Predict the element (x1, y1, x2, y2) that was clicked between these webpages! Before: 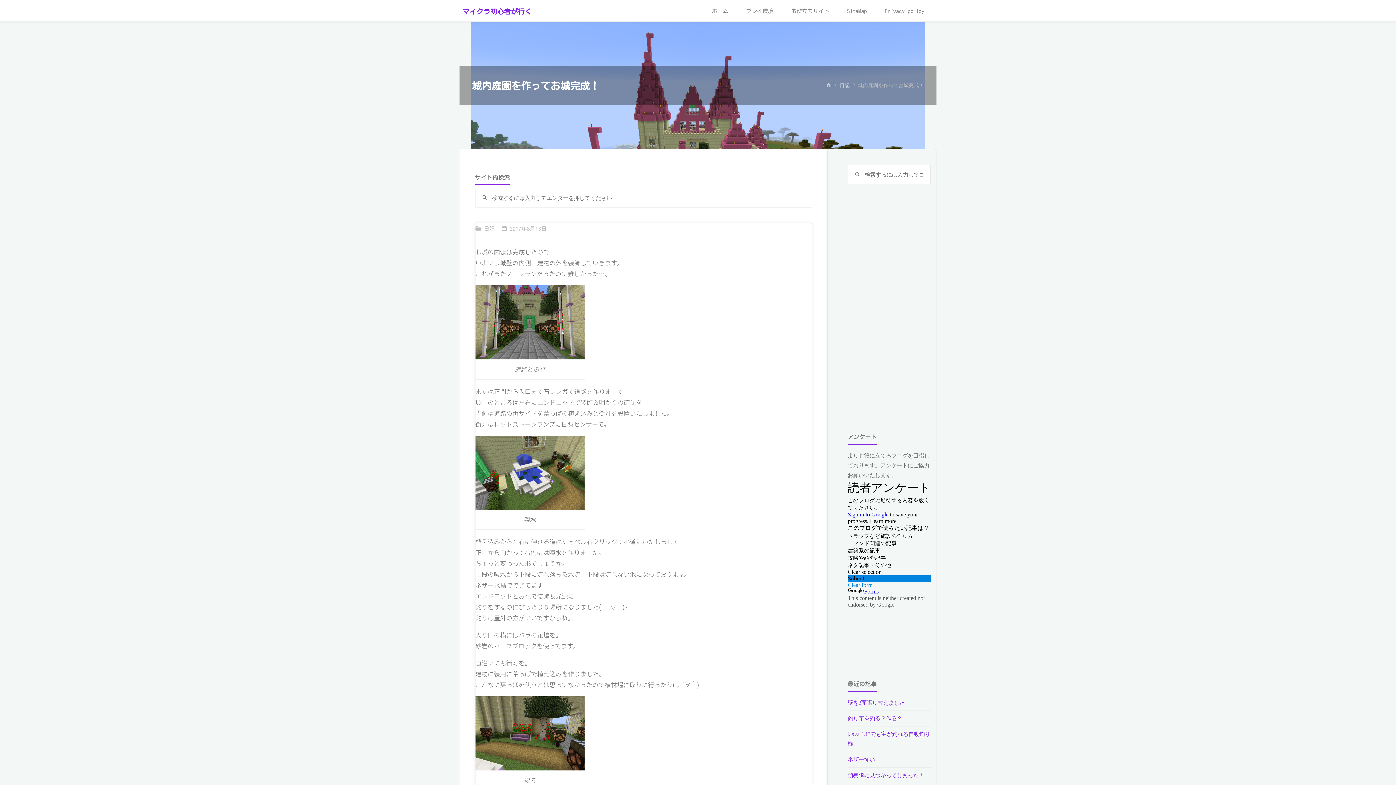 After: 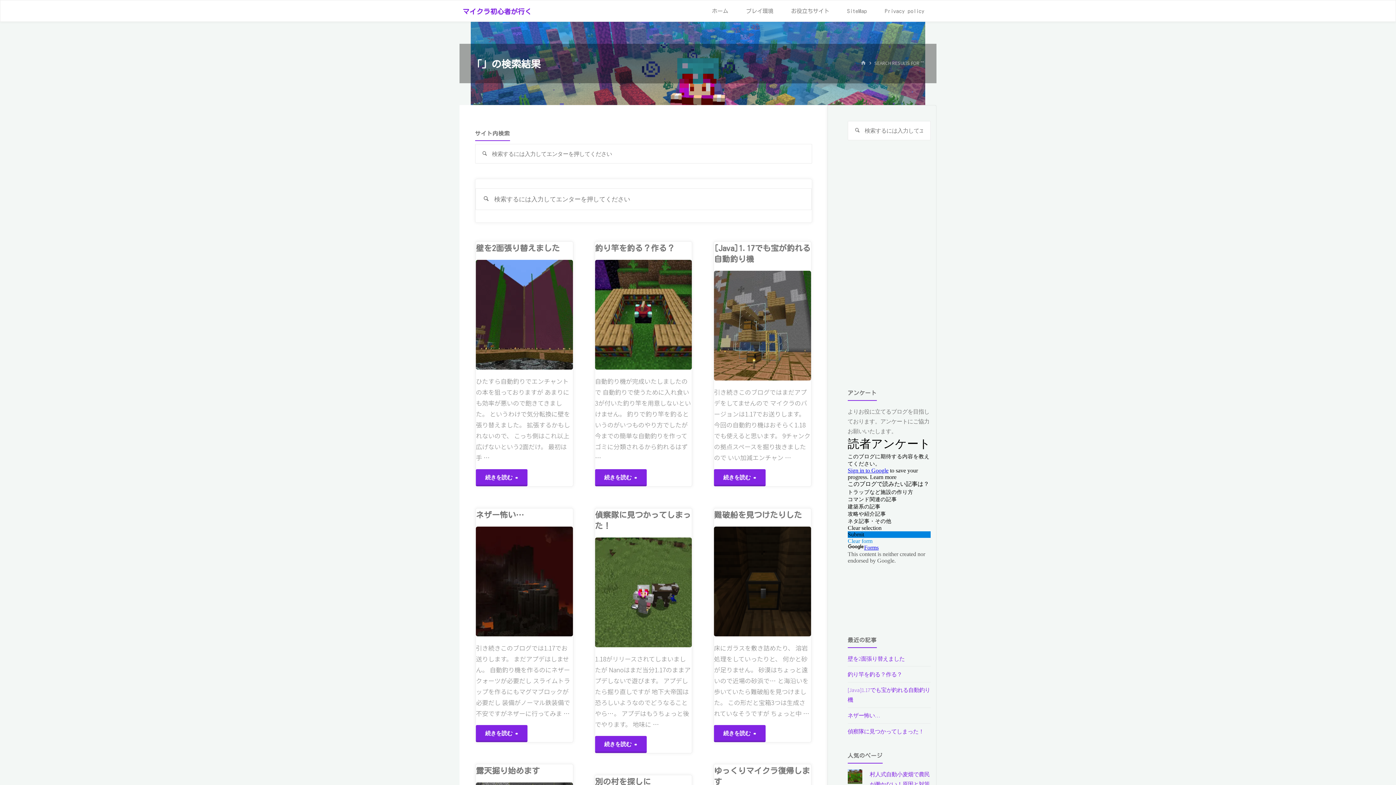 Action: bbox: (475, 188, 494, 207) label: 検索